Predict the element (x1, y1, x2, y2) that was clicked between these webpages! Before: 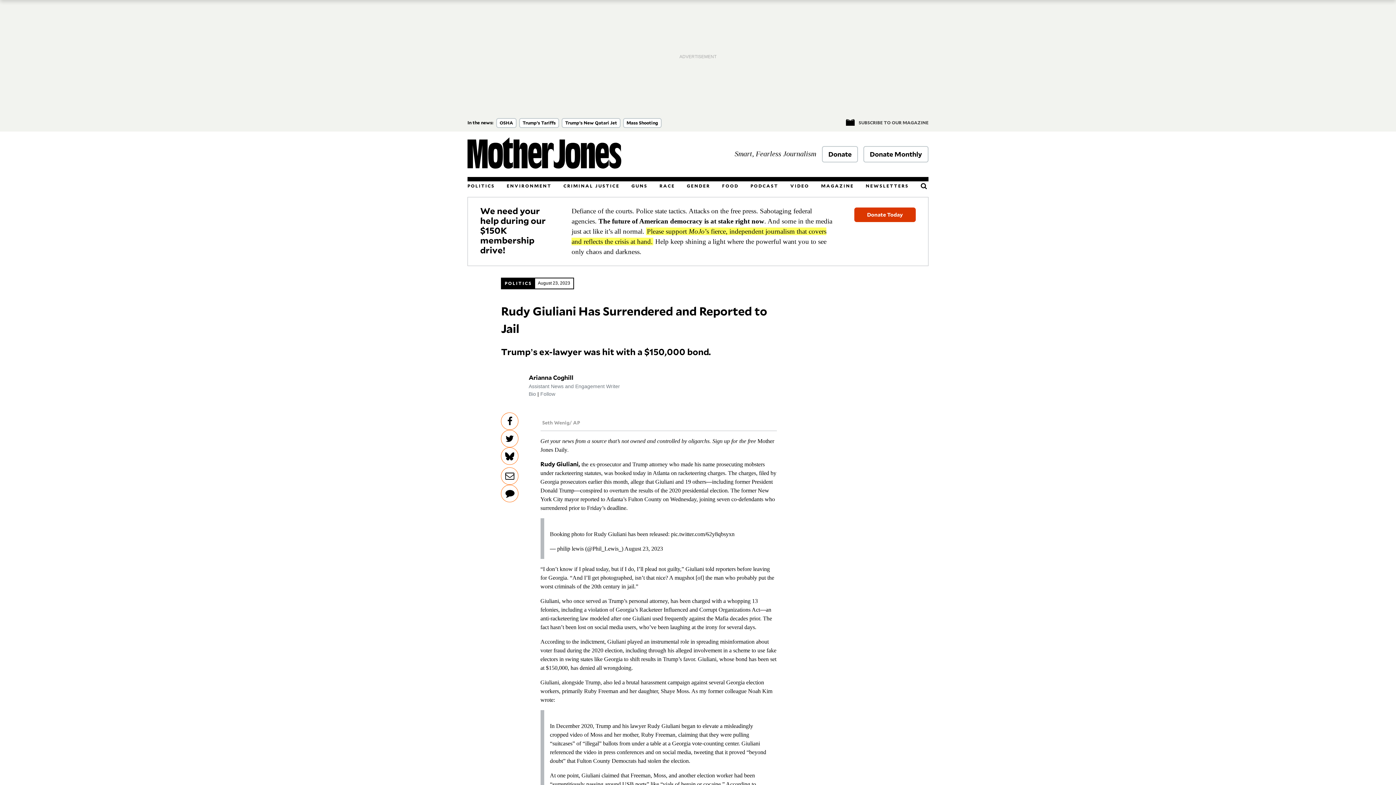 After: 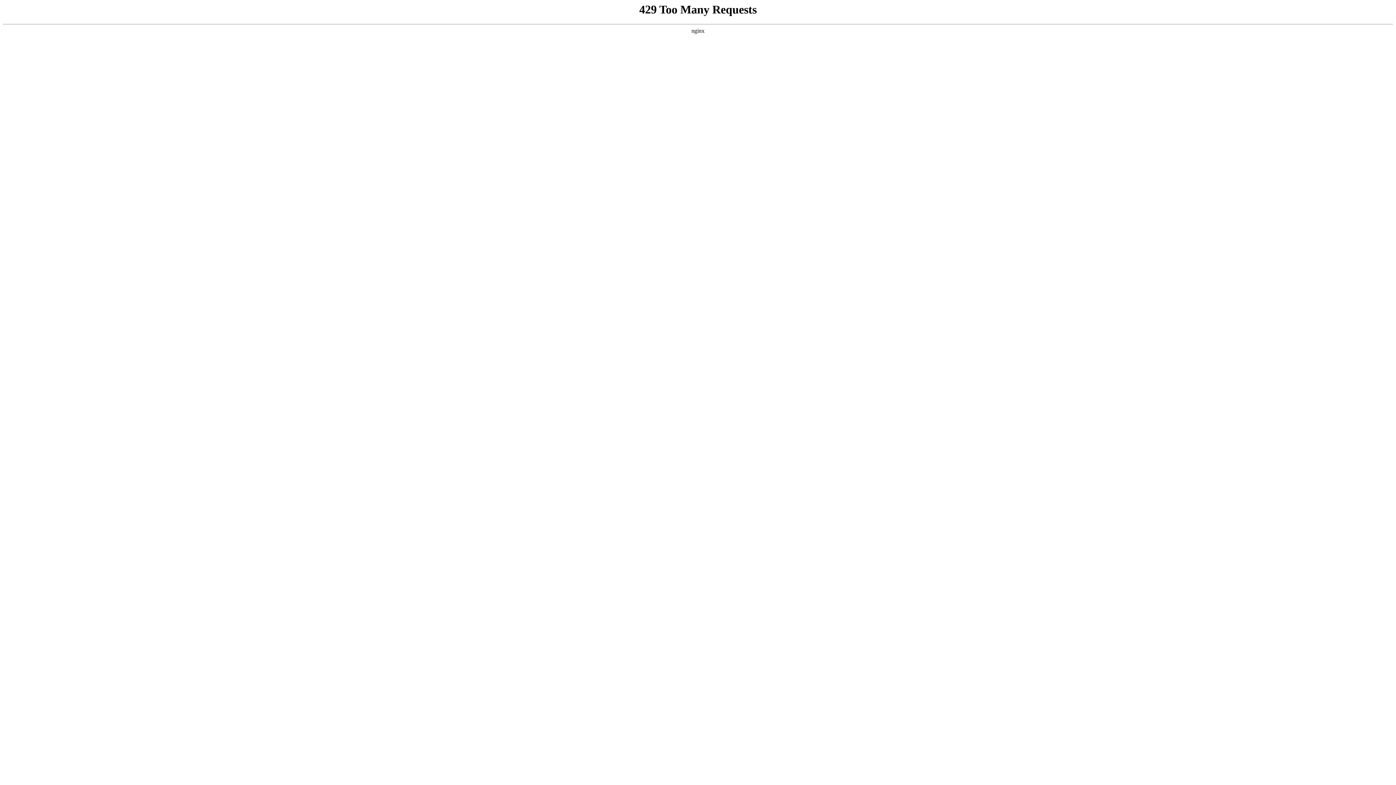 Action: label: MAGAZINE bbox: (821, 183, 854, 190)